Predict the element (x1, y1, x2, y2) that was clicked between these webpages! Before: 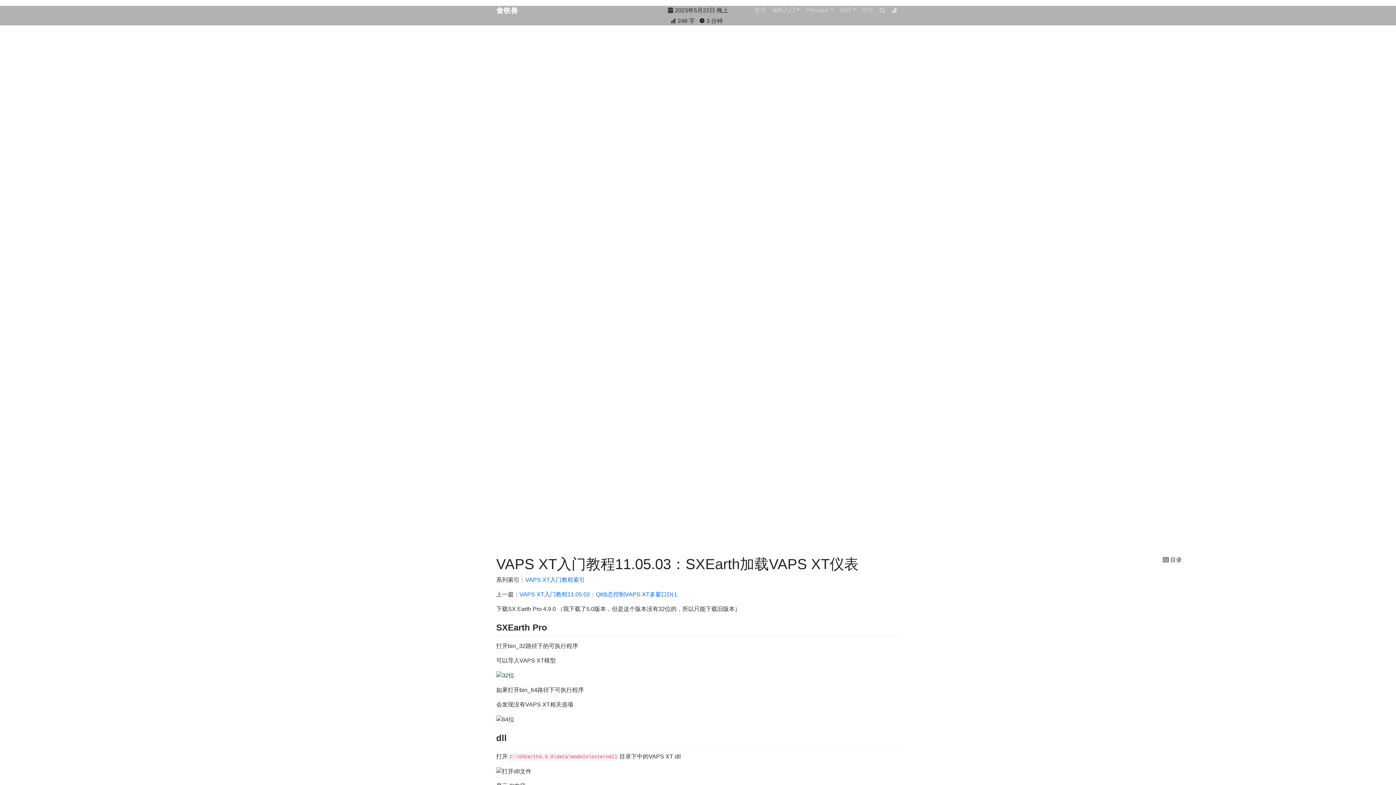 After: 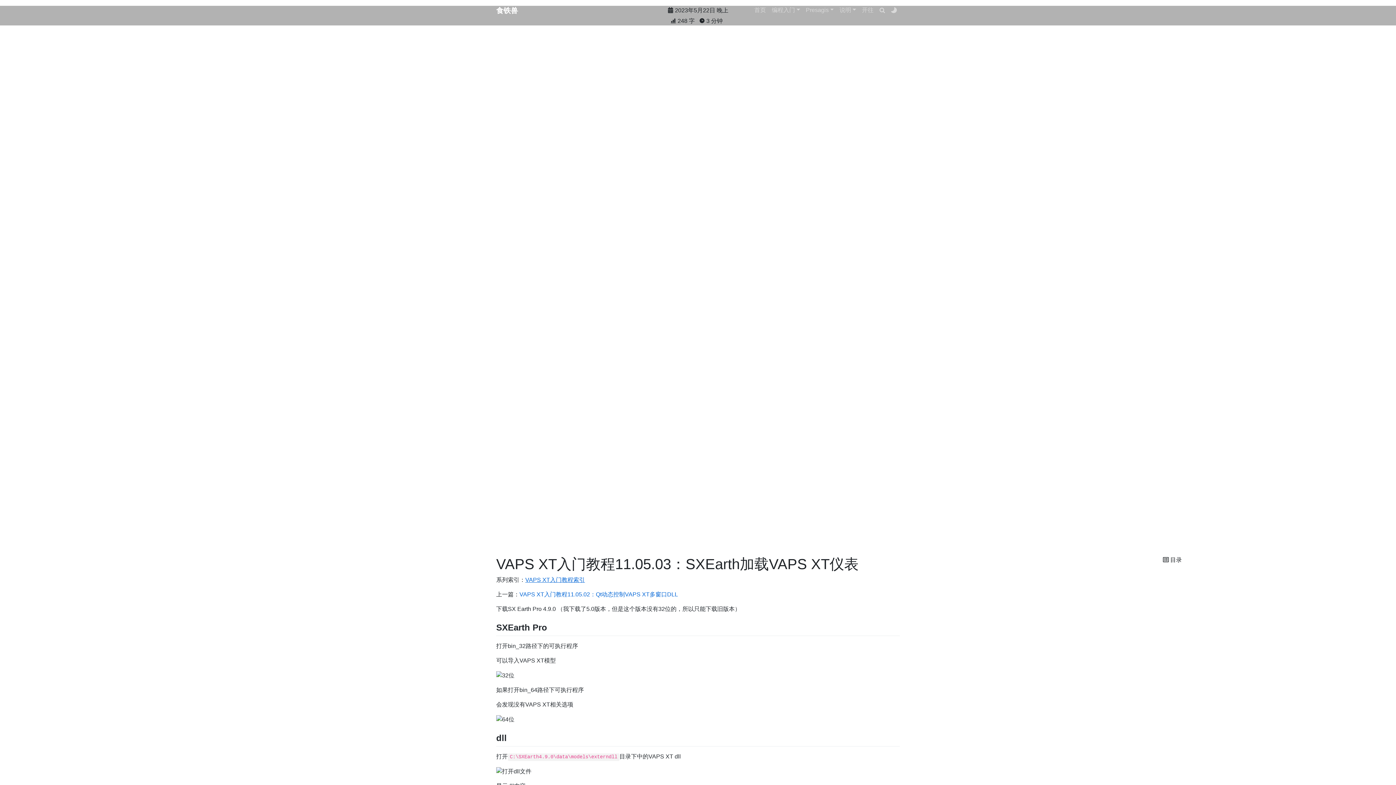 Action: bbox: (525, 577, 585, 583) label: VAPS XT入门教程索引